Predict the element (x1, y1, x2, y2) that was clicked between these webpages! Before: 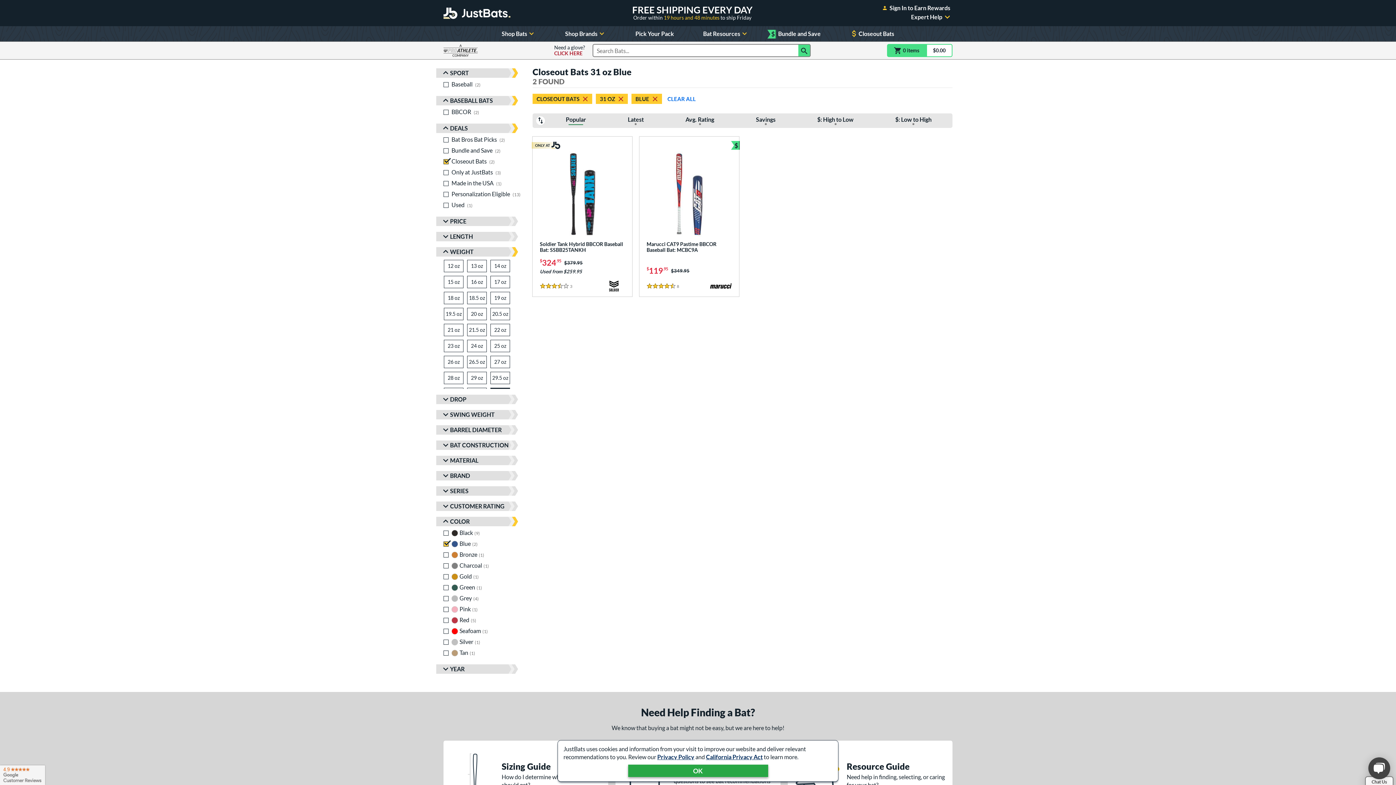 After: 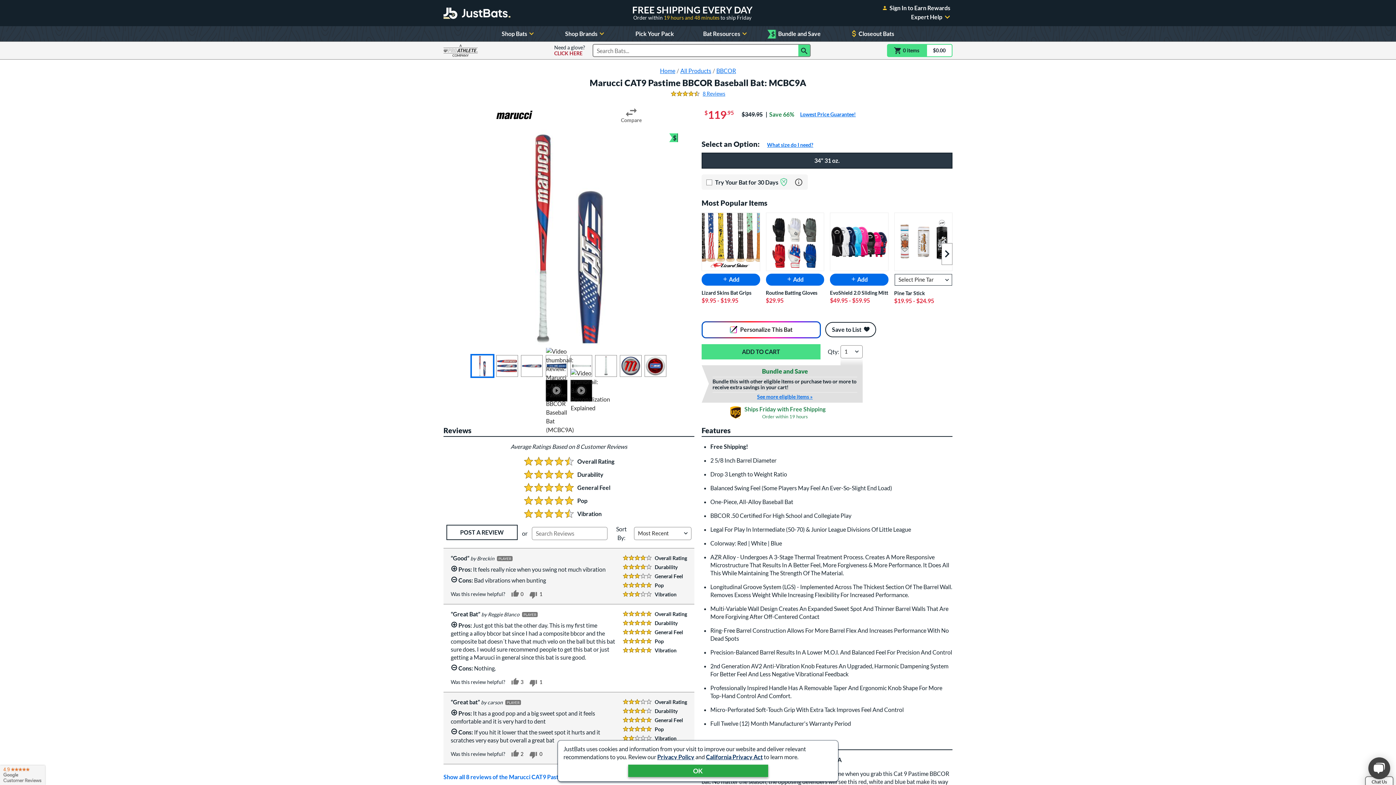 Action: label: Marucci CAT9 Pastime BBCOR Baseball Bat: MCBC9A | Price: $119.95; 8 Reviews bbox: (639, 136, 739, 296)